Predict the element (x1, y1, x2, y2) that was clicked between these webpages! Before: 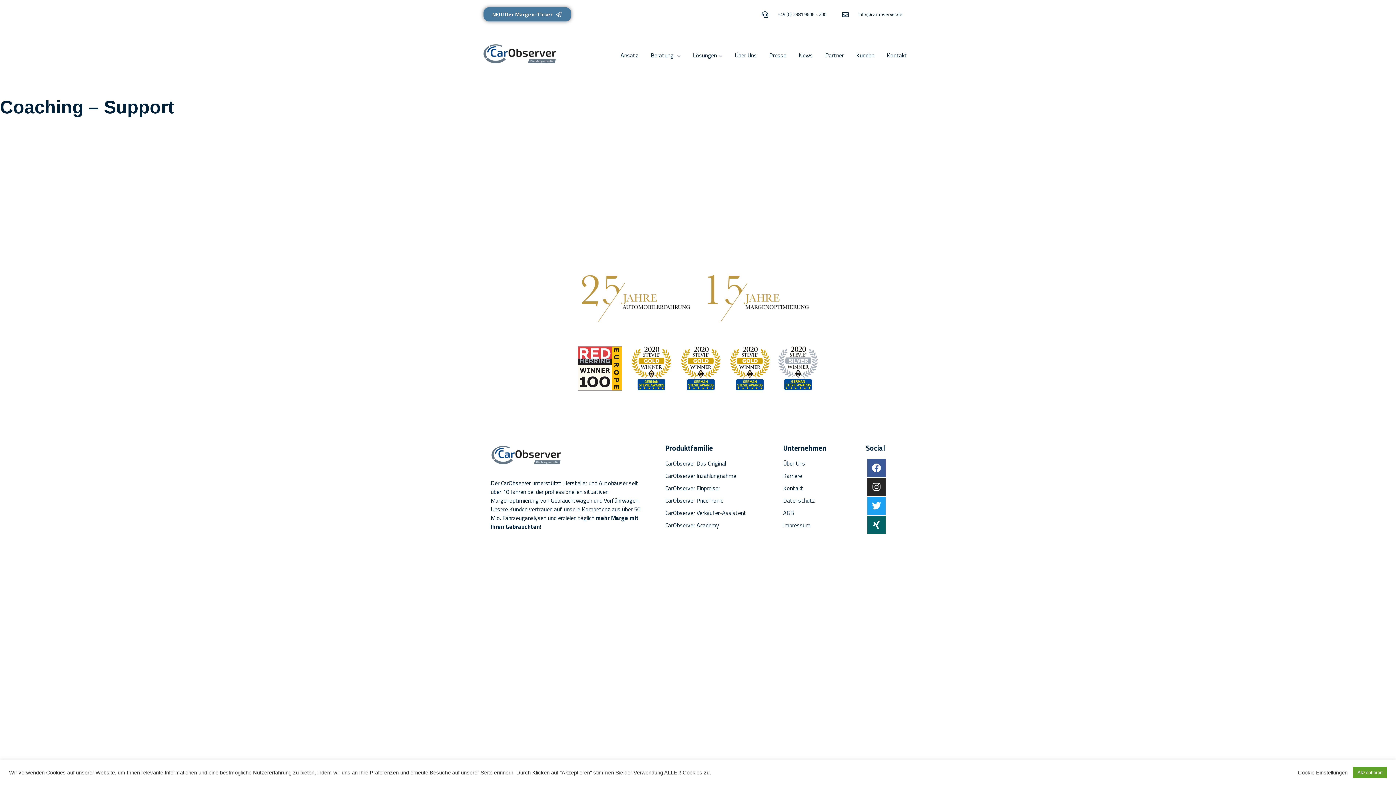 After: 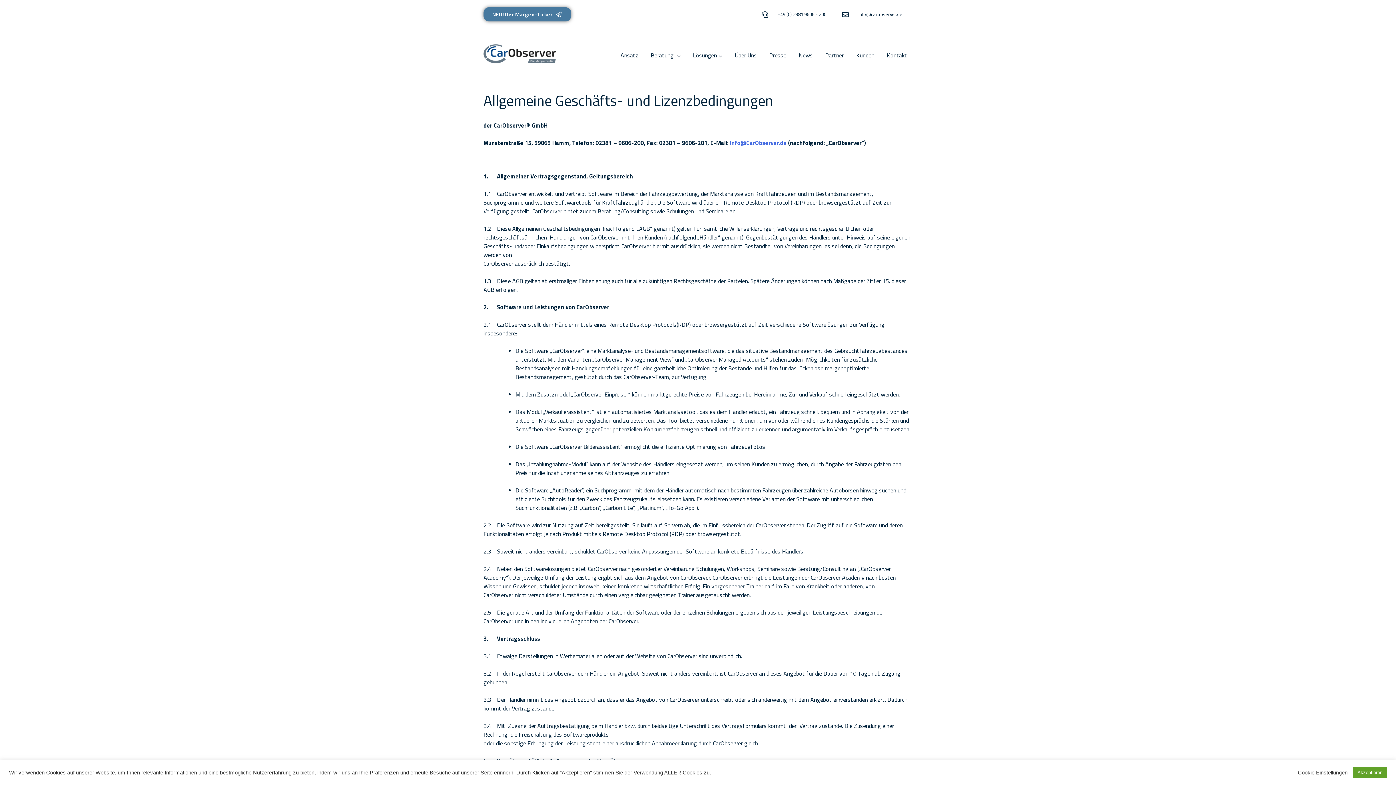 Action: label: AGB bbox: (783, 508, 844, 517)